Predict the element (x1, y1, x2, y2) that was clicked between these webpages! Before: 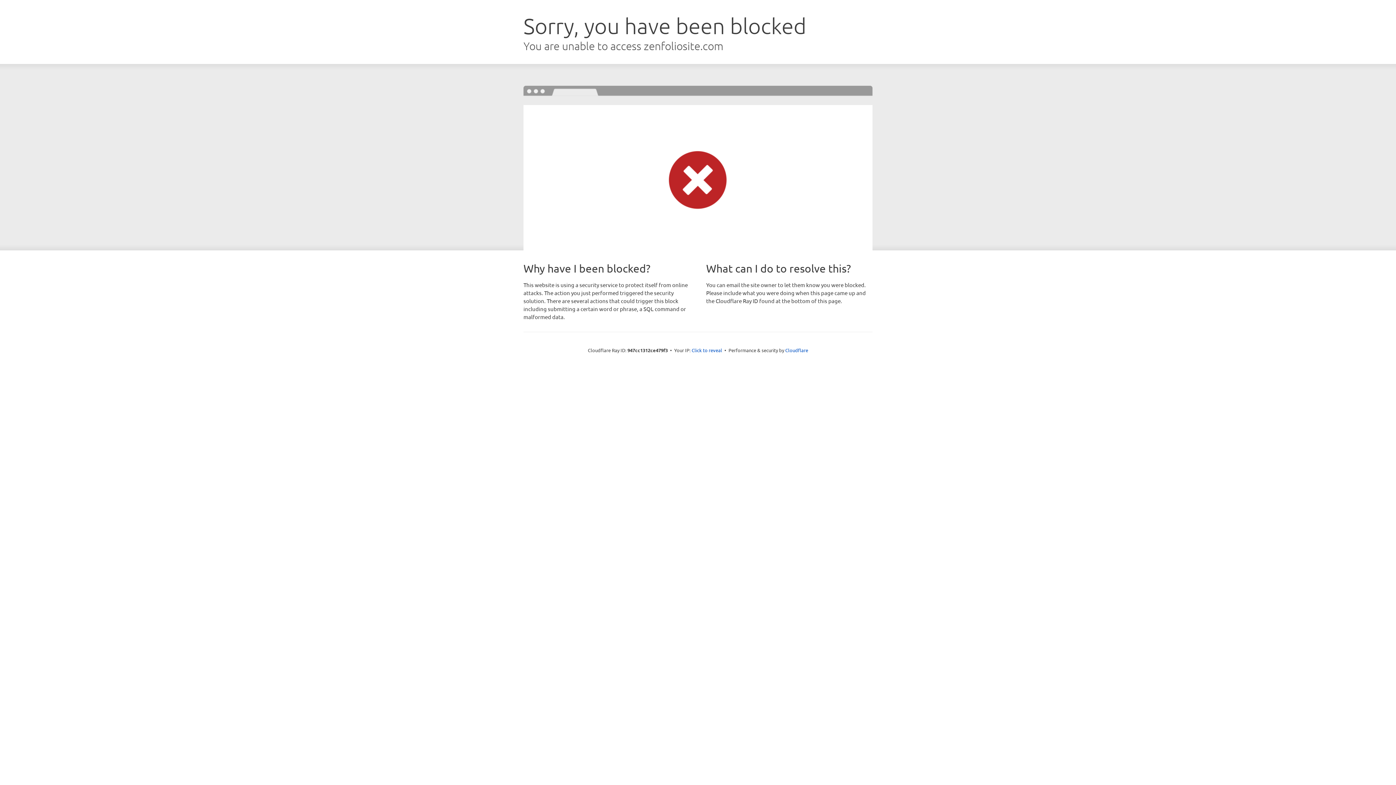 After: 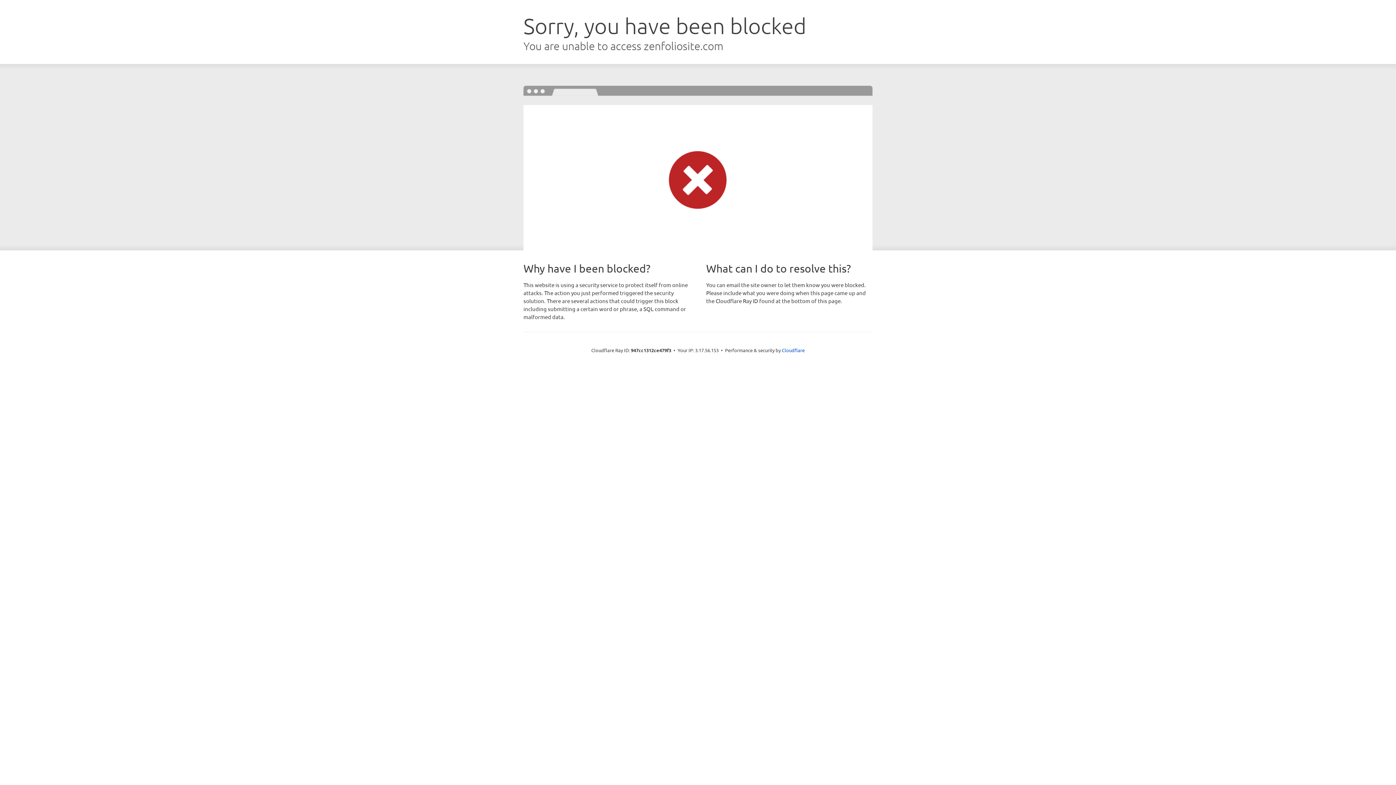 Action: bbox: (691, 346, 722, 353) label: Click to reveal